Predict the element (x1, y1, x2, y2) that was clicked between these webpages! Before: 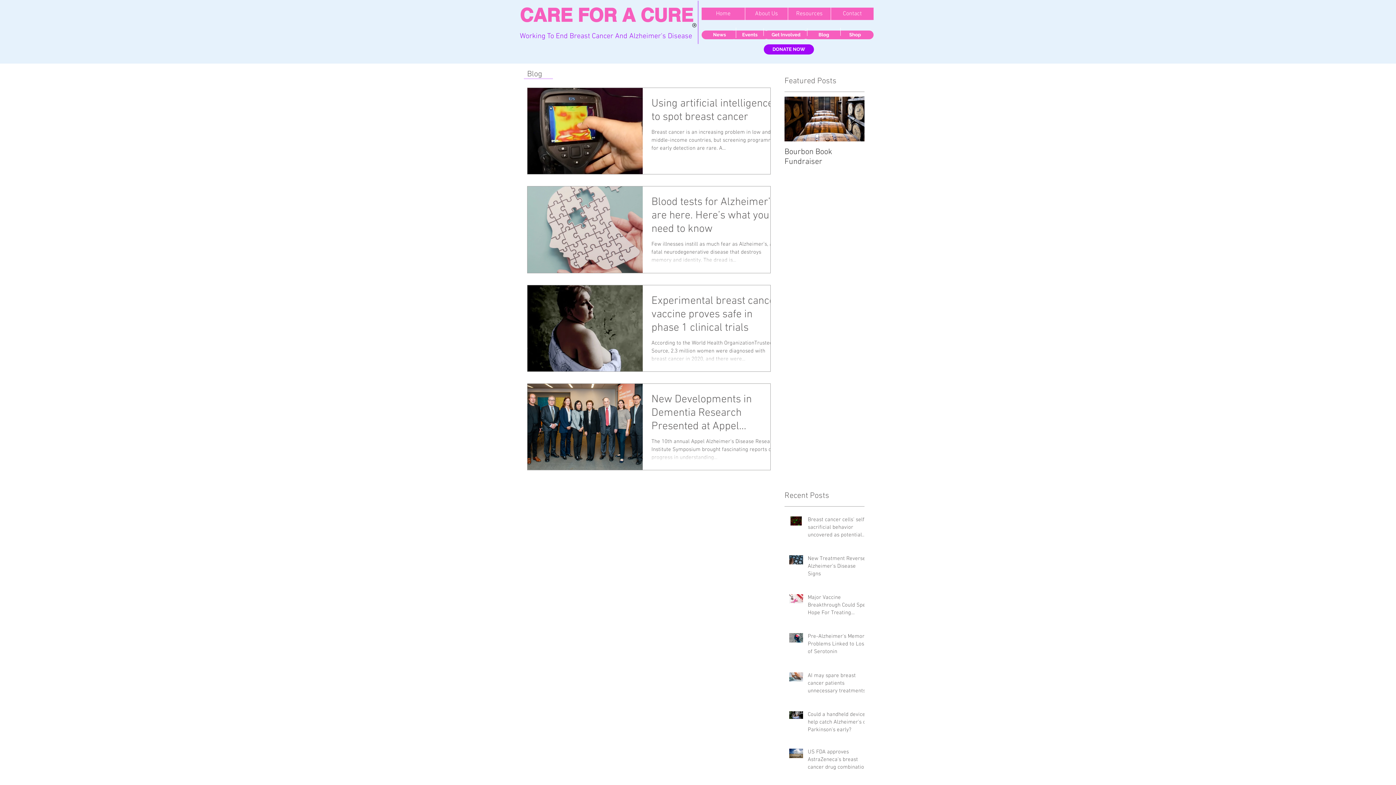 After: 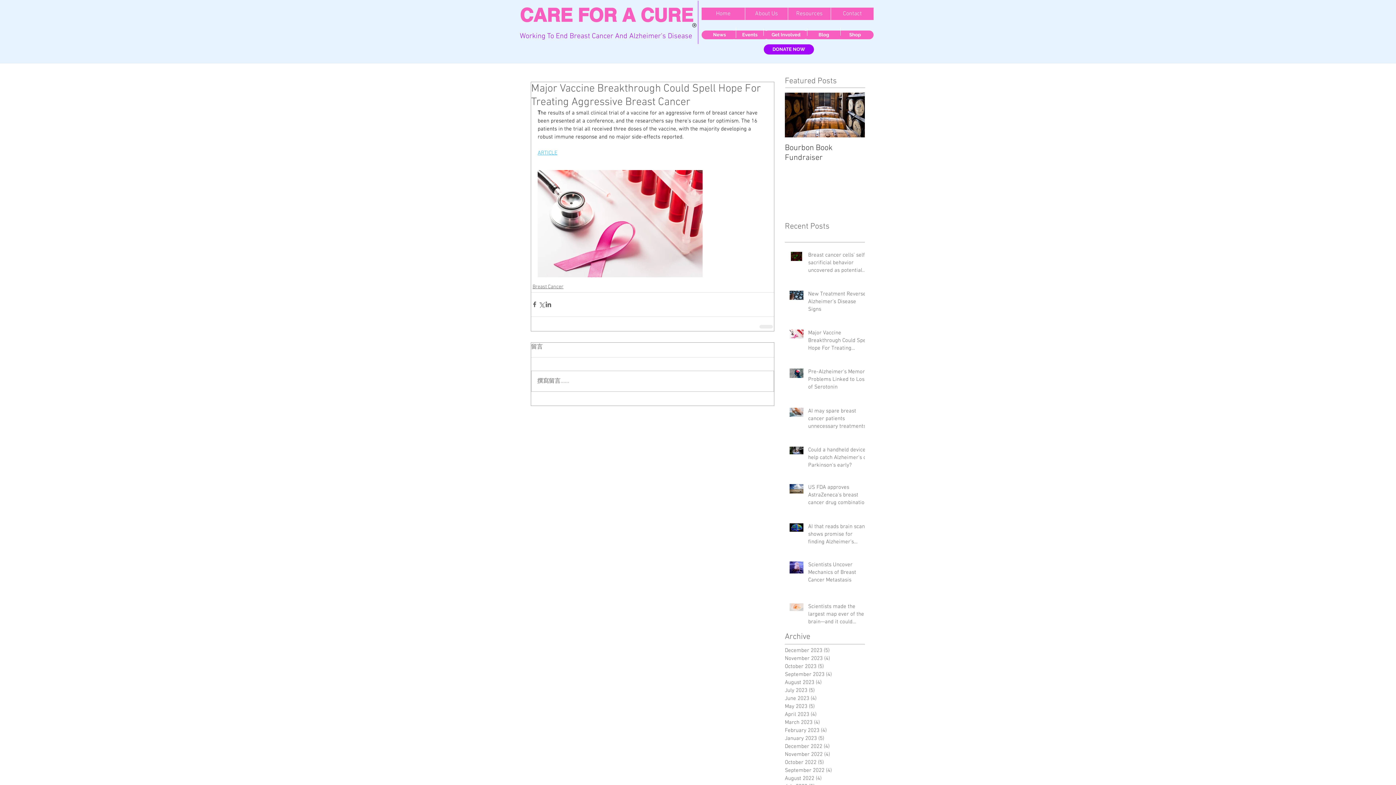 Action: bbox: (808, 594, 869, 620) label: Major Vaccine Breakthrough Could Spell Hope For Treating Aggressive Breast Cancer